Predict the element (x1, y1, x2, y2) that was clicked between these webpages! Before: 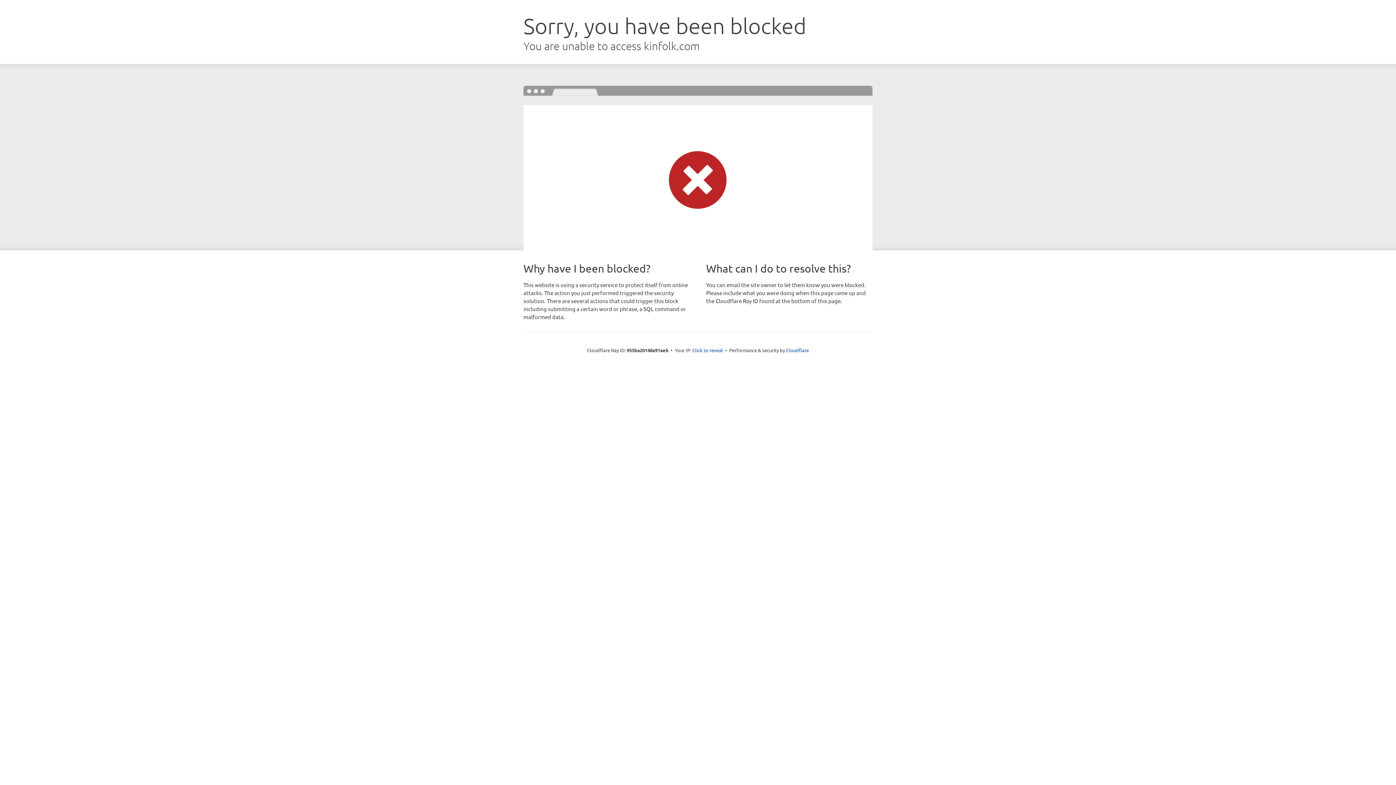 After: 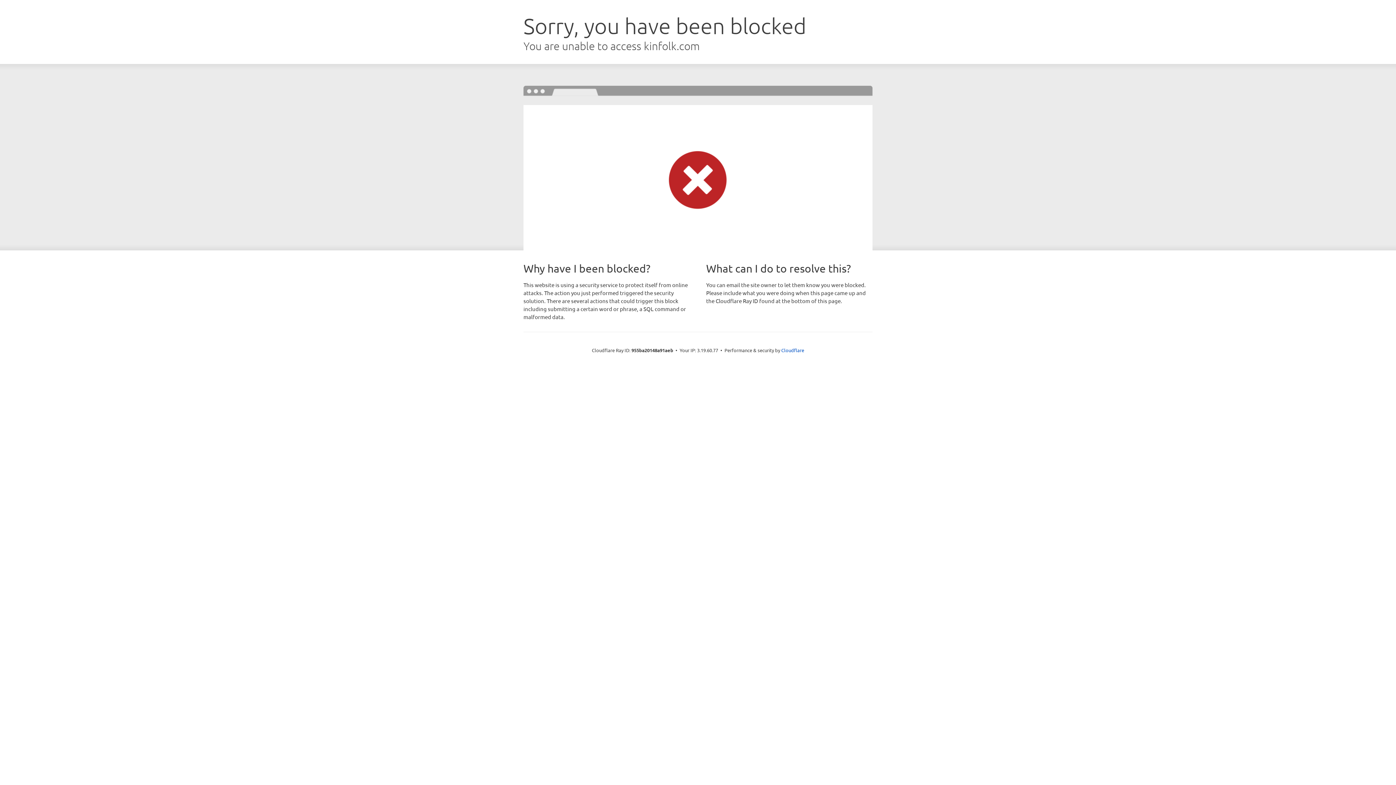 Action: label: Click to reveal bbox: (692, 346, 723, 353)